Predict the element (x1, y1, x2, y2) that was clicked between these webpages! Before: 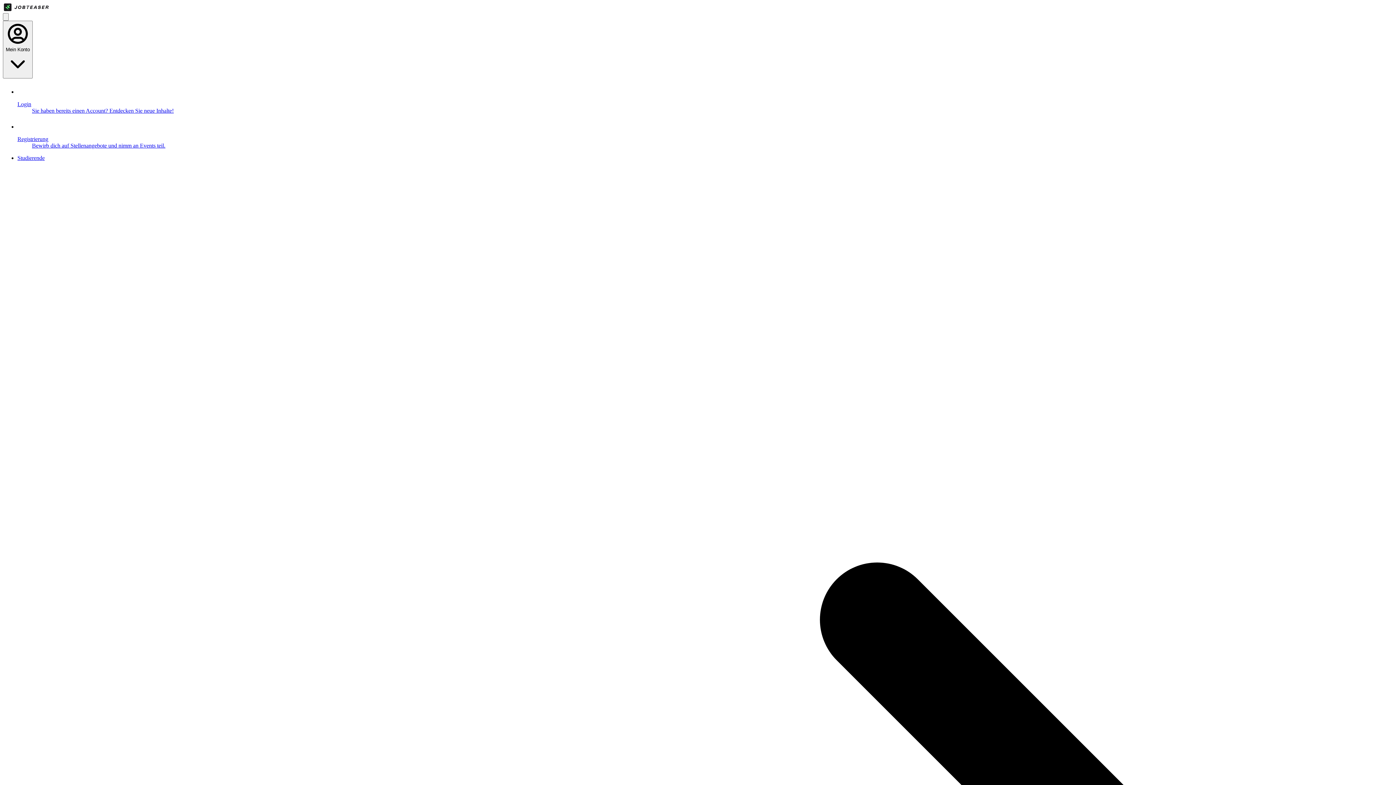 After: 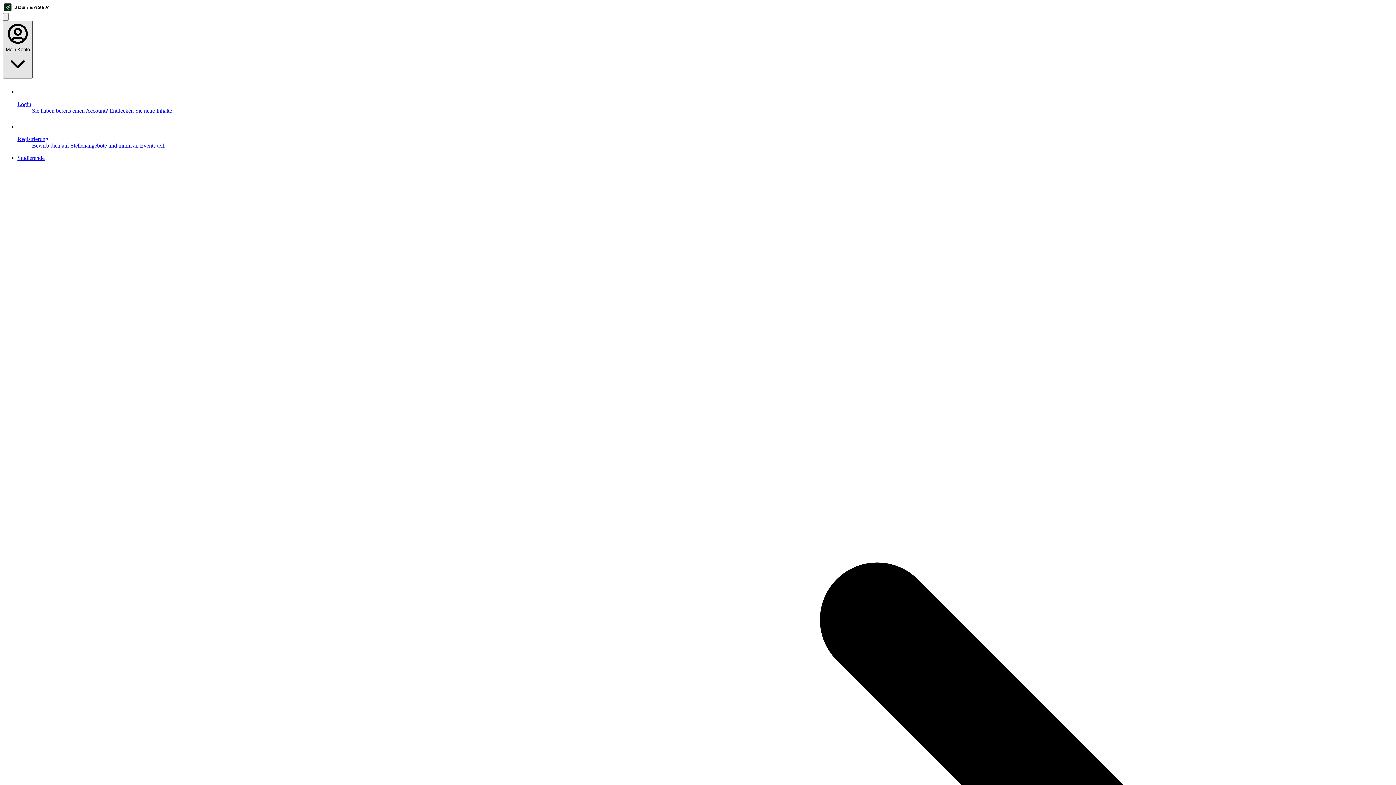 Action: bbox: (2, 20, 32, 78) label: Mein Konto